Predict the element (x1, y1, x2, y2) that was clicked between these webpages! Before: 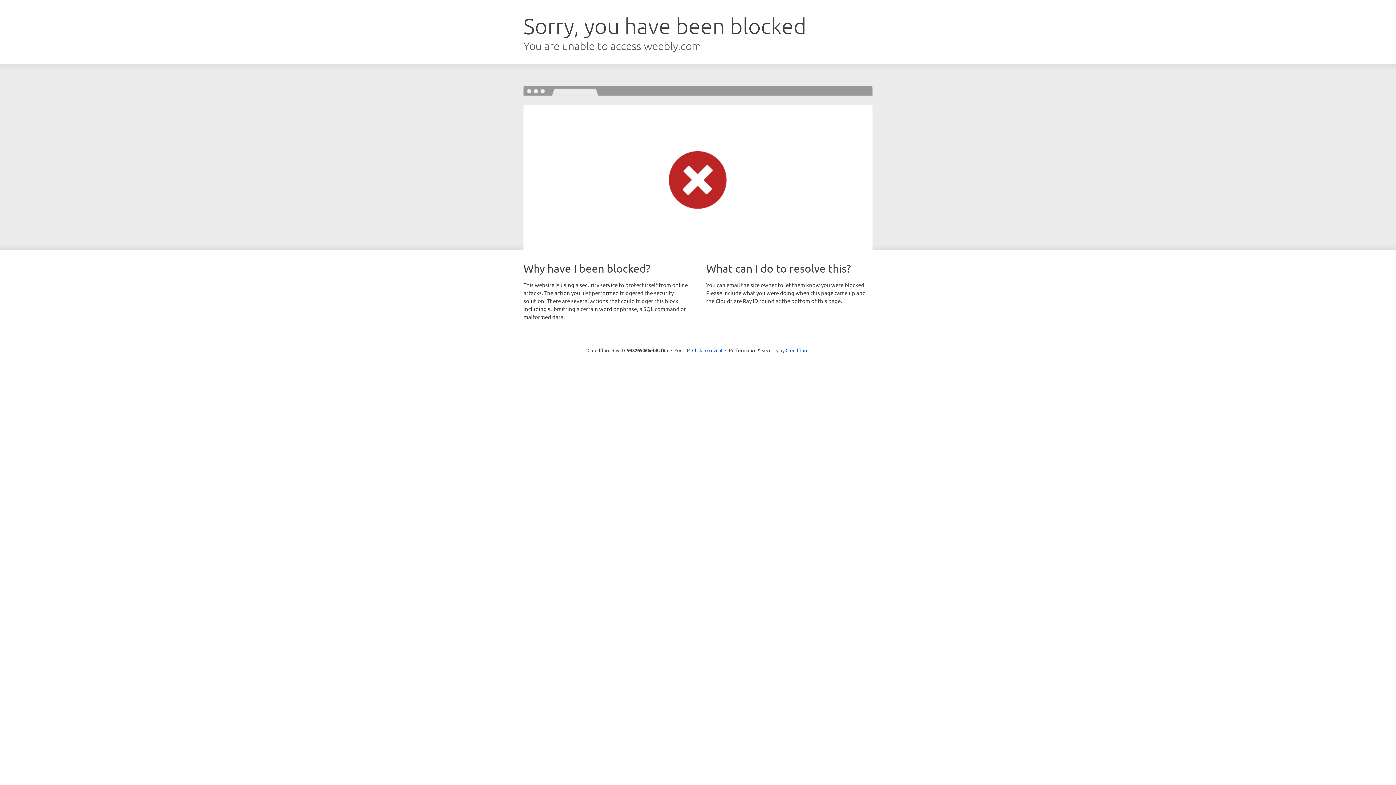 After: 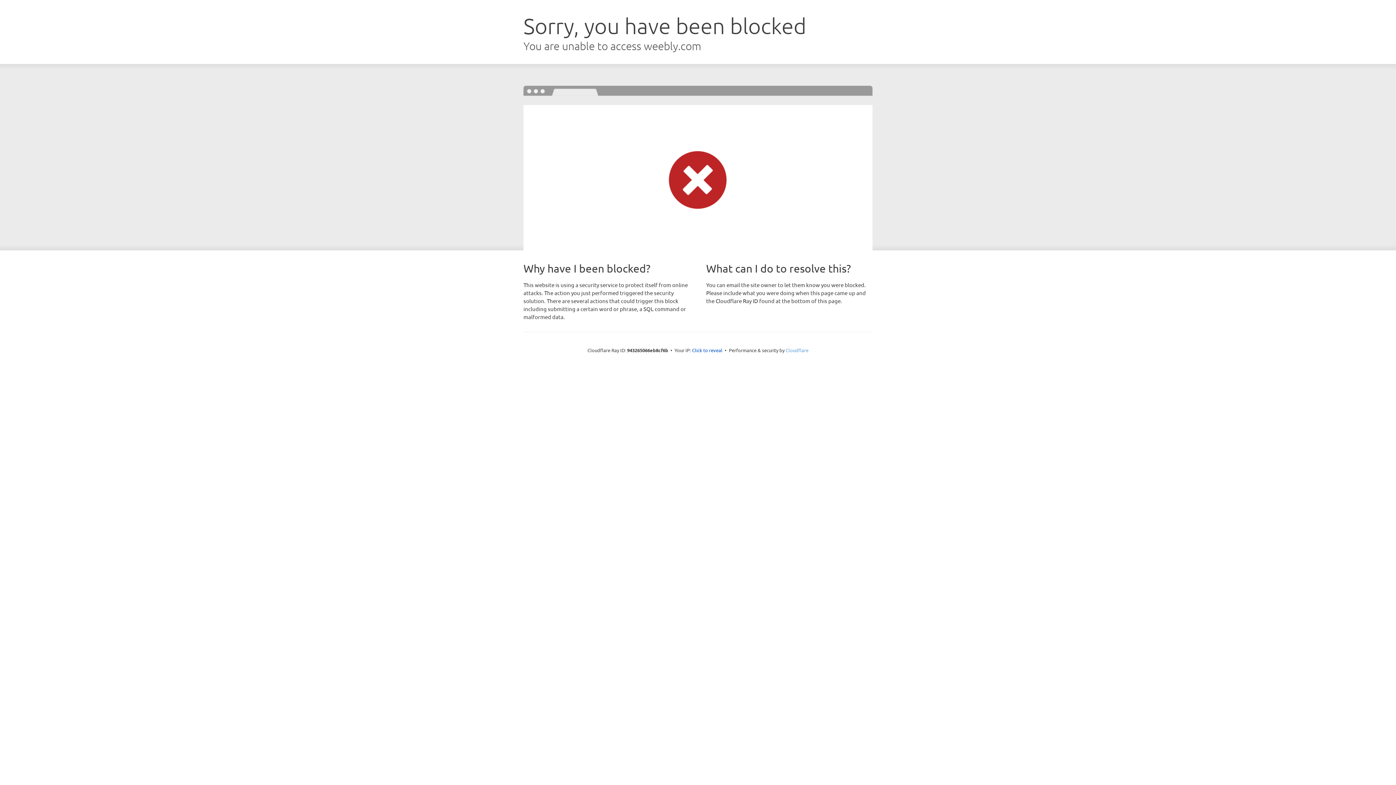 Action: label: Cloudflare bbox: (785, 347, 808, 353)